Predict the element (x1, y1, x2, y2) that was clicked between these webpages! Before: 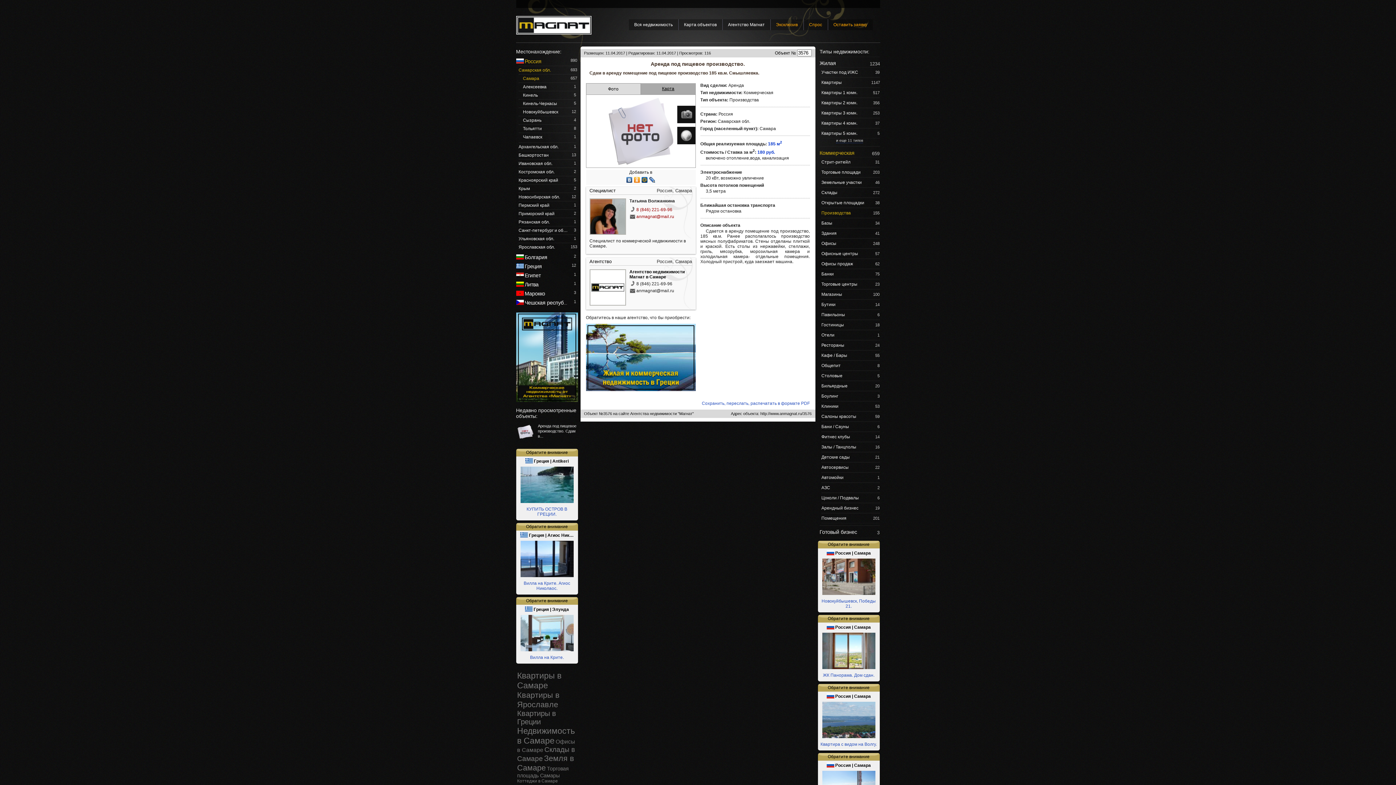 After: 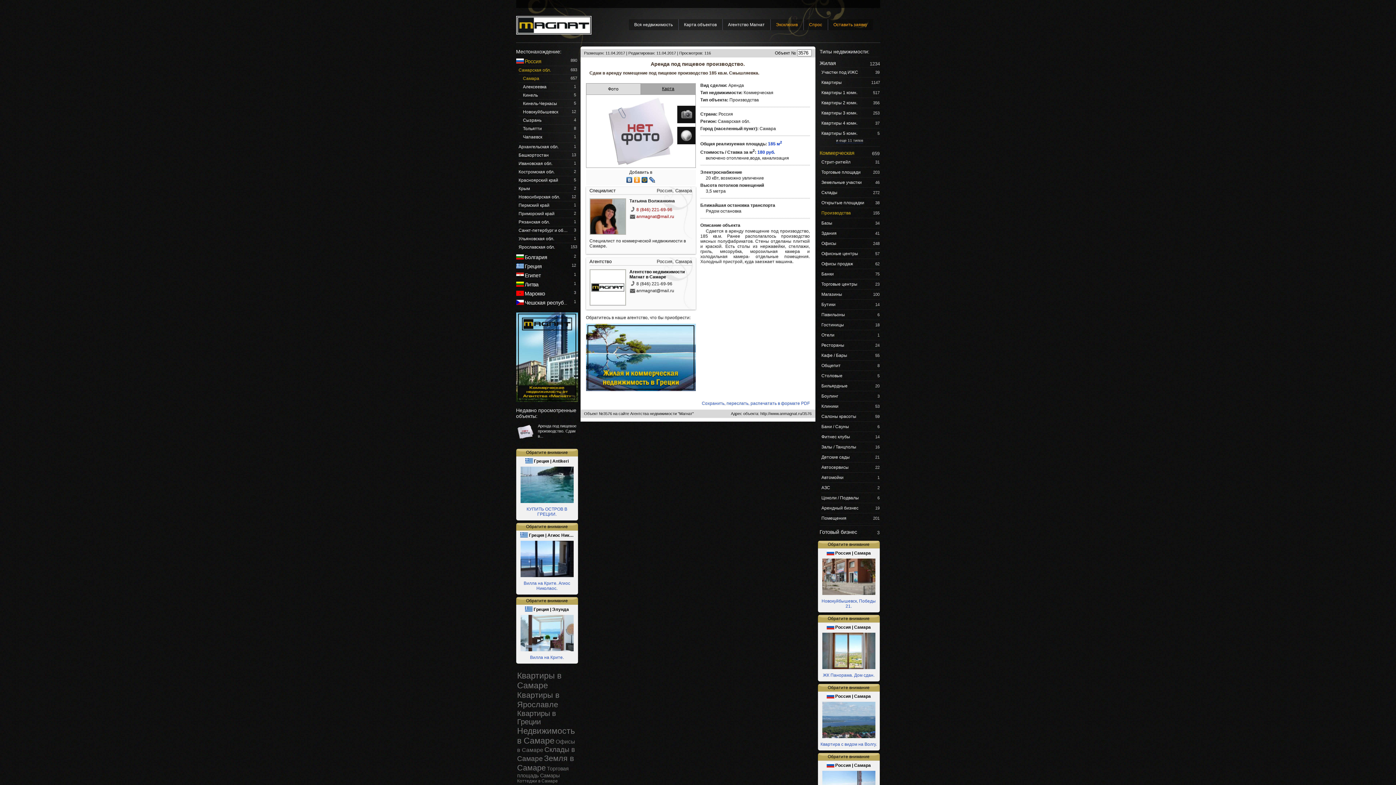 Action: bbox: (586, 387, 695, 392)